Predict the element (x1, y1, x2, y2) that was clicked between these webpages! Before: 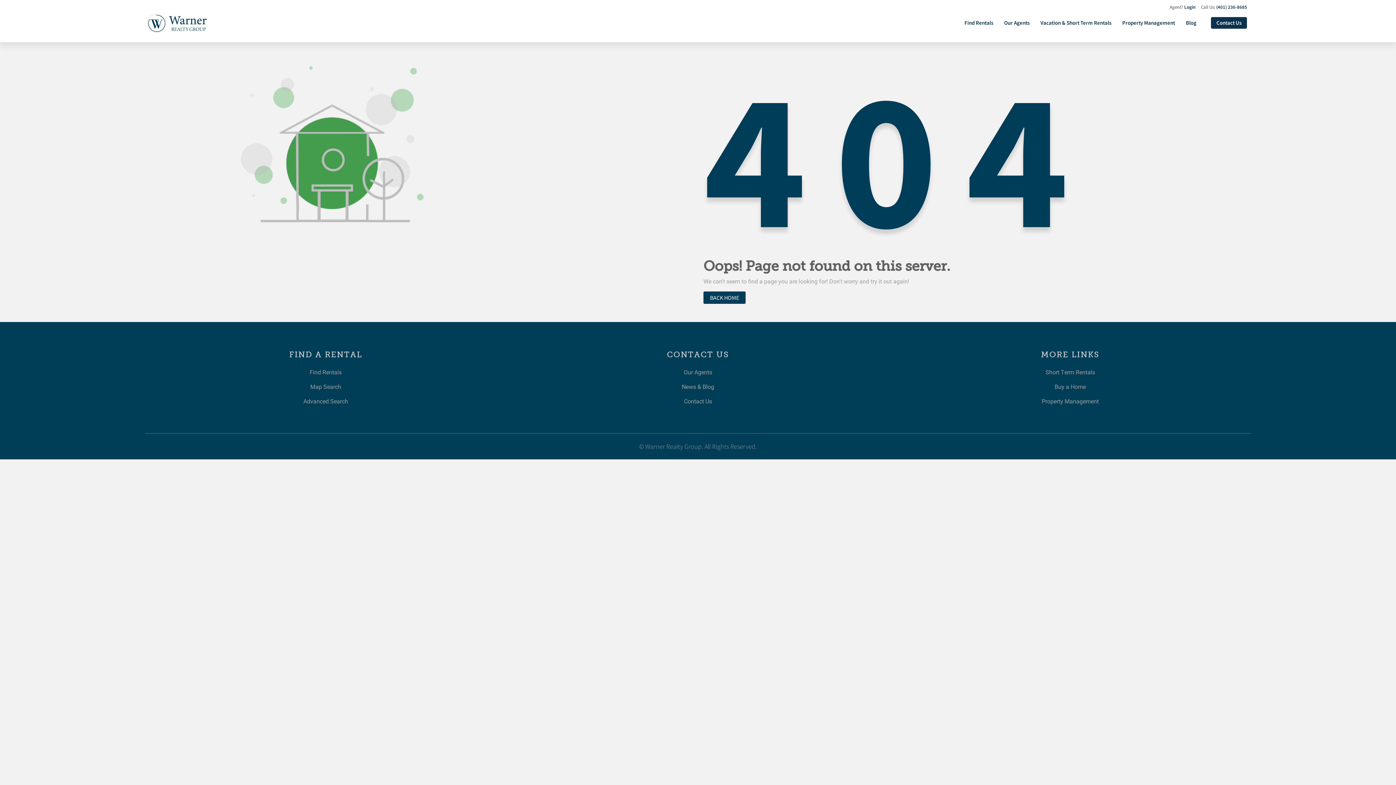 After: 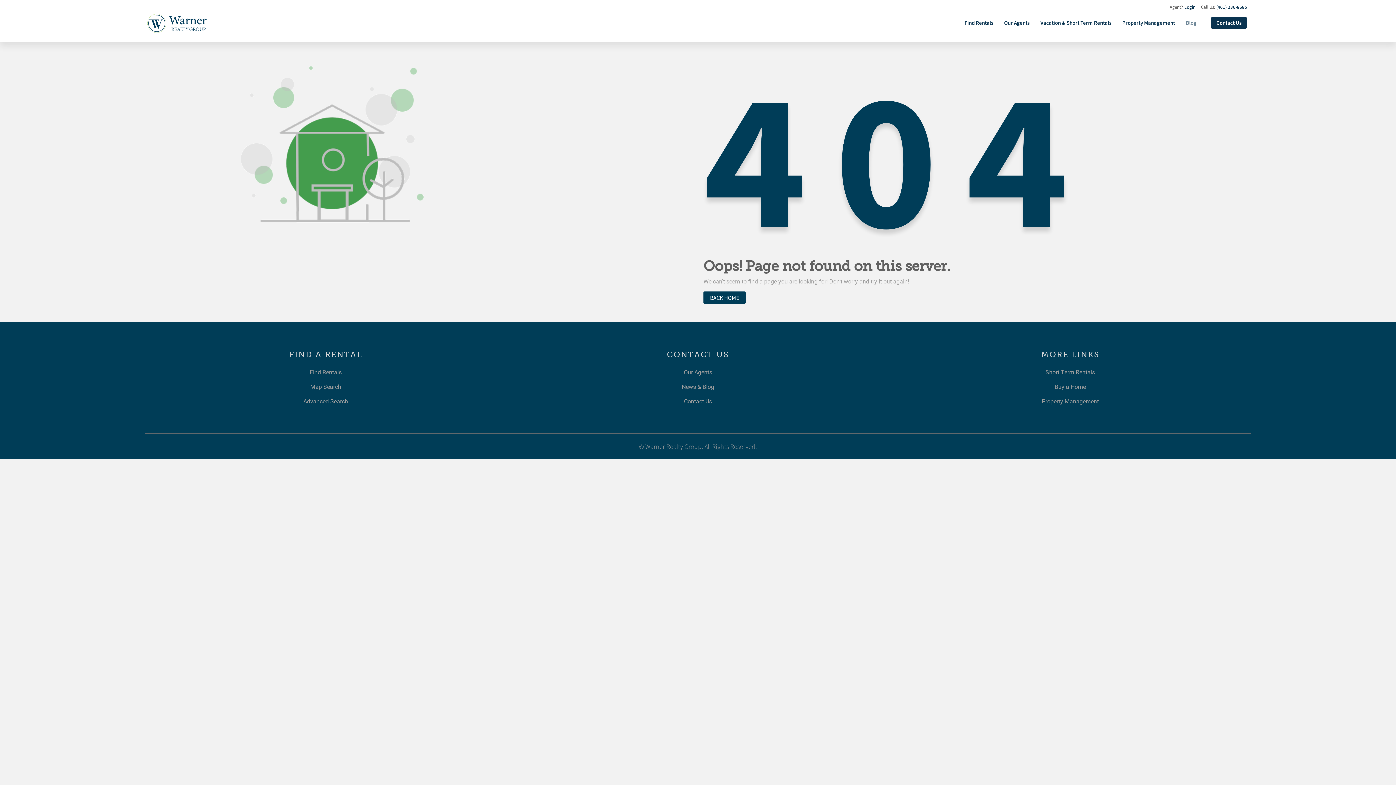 Action: bbox: (1184, 17, 1198, 28) label: Blog